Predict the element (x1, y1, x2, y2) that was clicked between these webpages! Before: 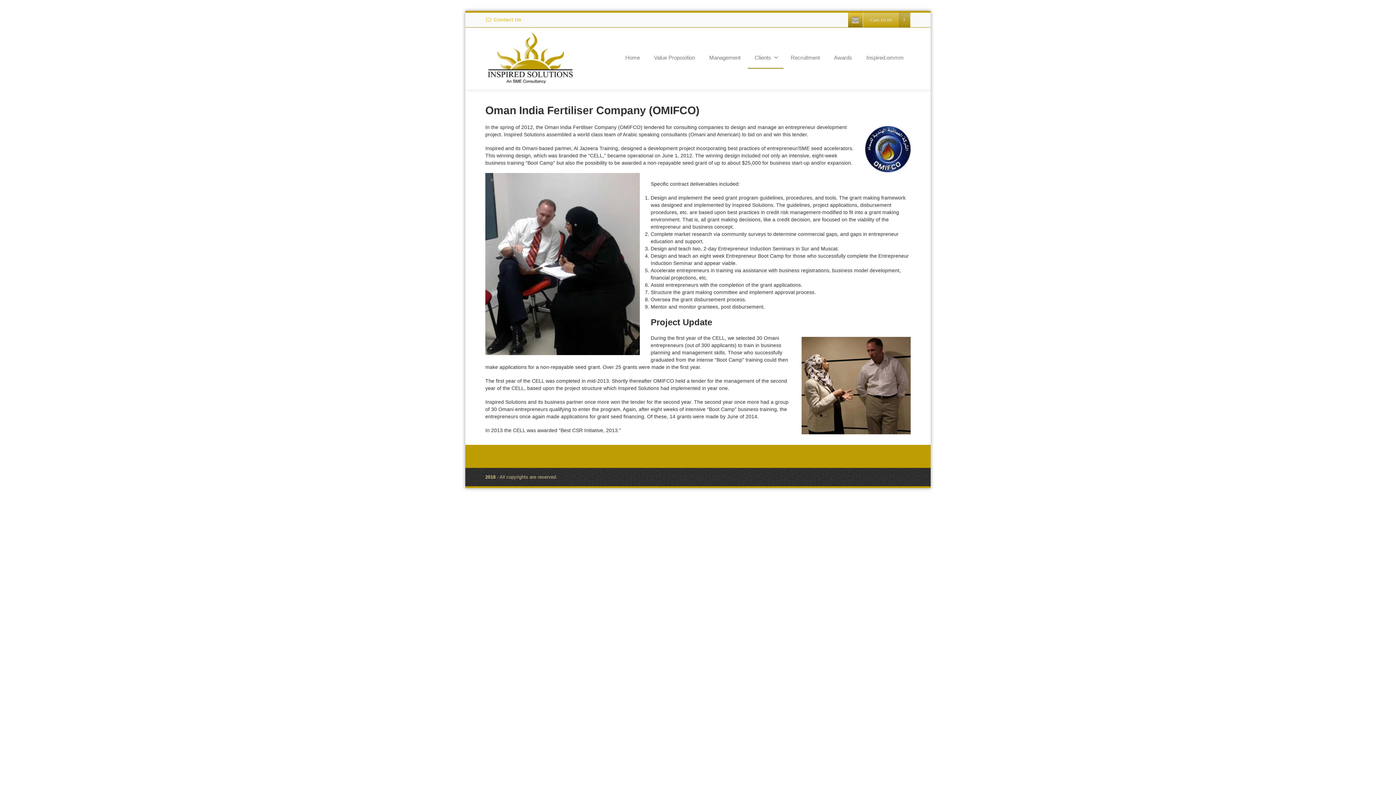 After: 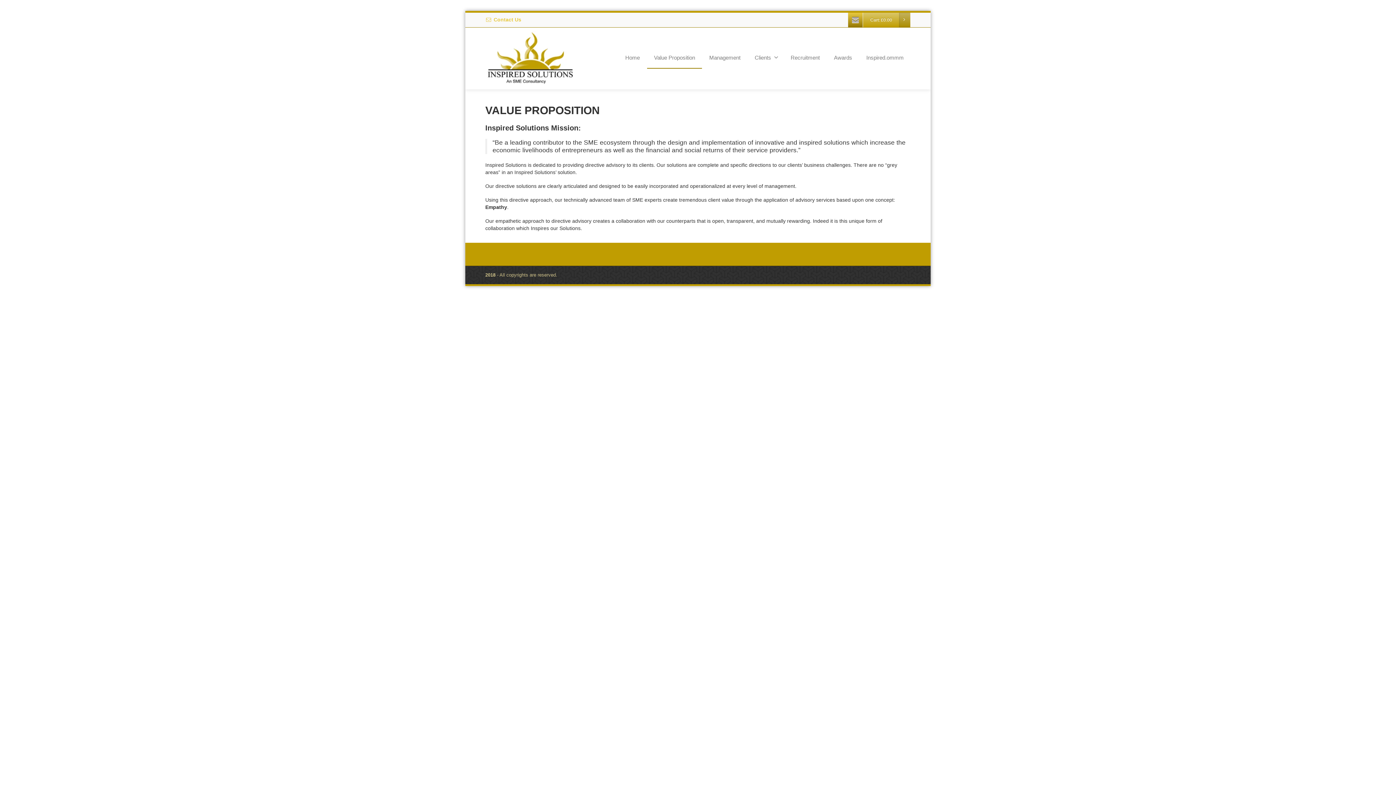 Action: bbox: (647, 47, 702, 68) label: Value Proposition